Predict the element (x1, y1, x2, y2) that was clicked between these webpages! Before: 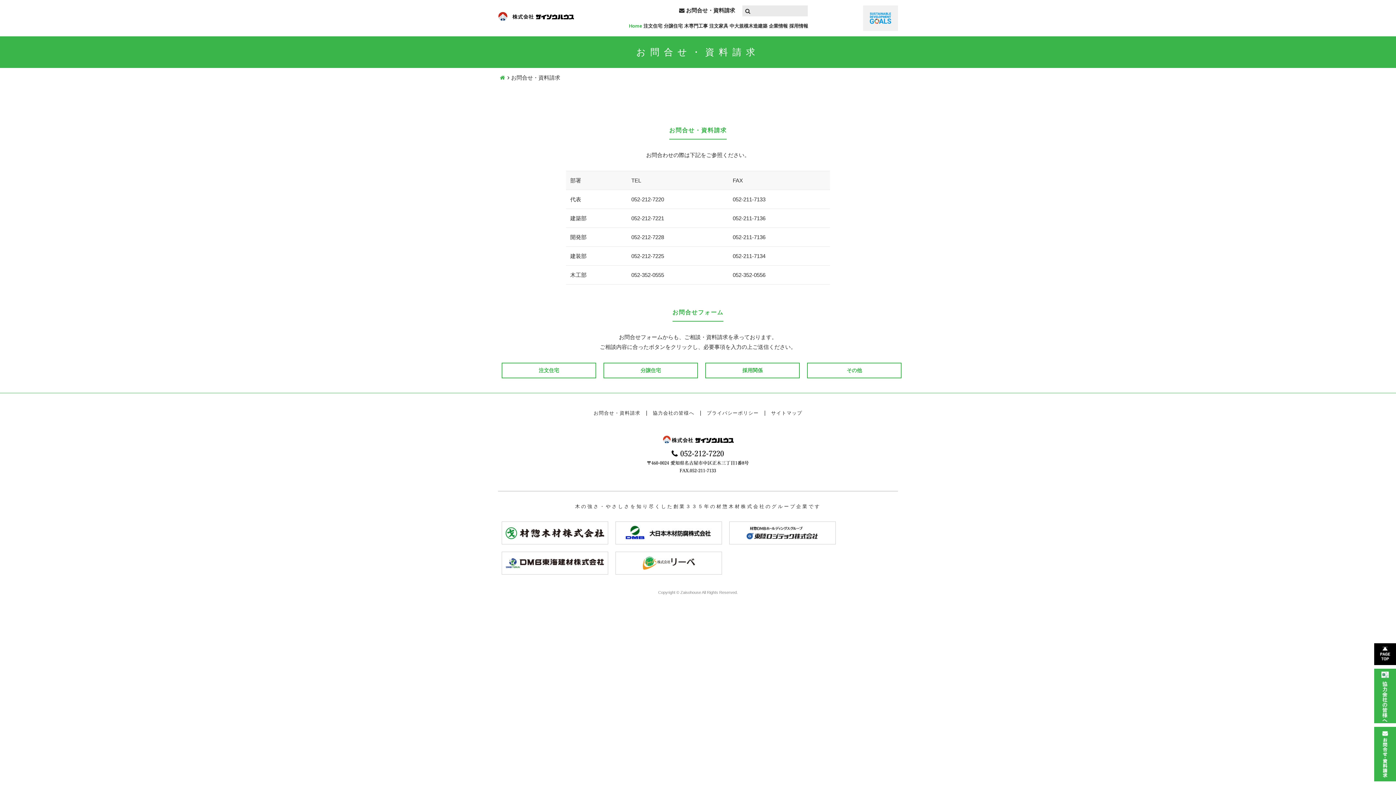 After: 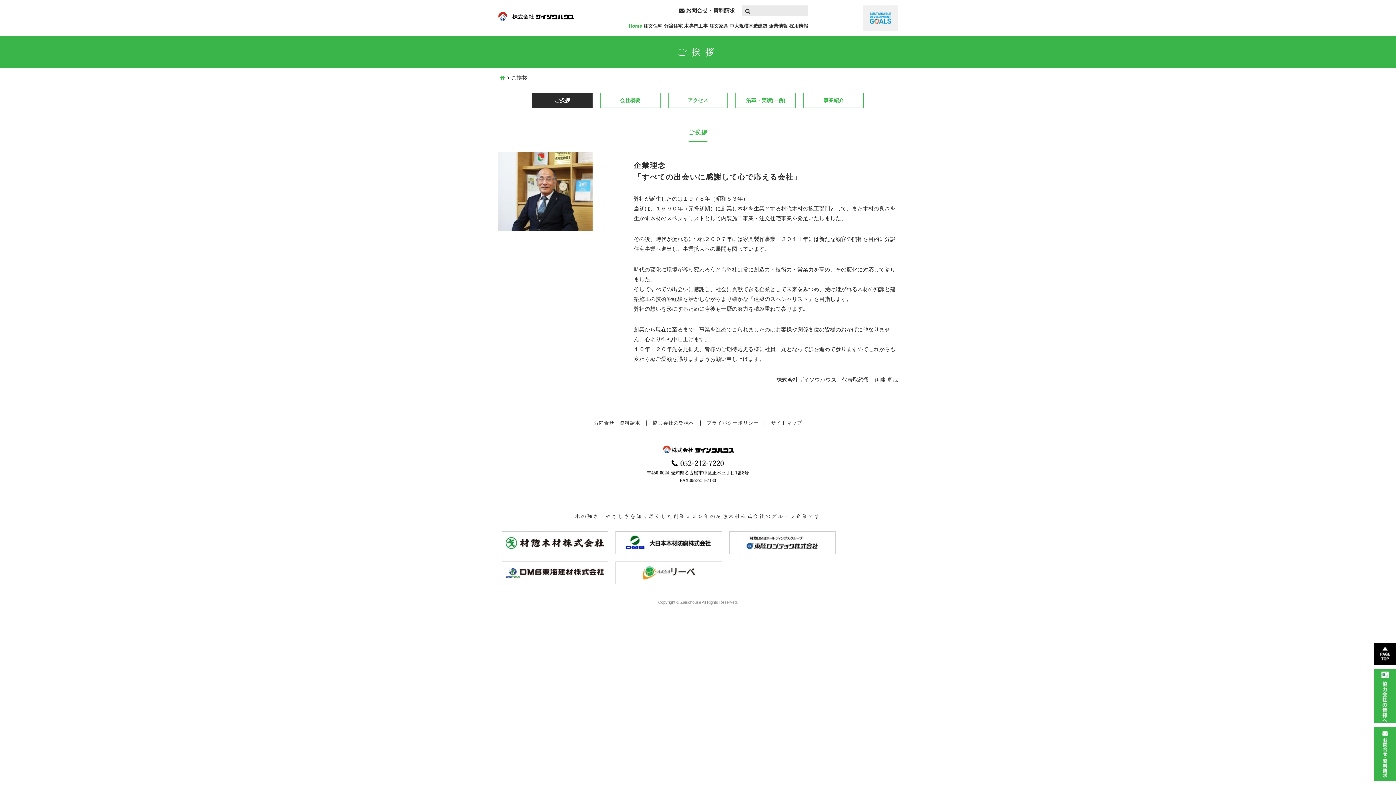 Action: label: 企業情報 bbox: (769, 23, 788, 28)